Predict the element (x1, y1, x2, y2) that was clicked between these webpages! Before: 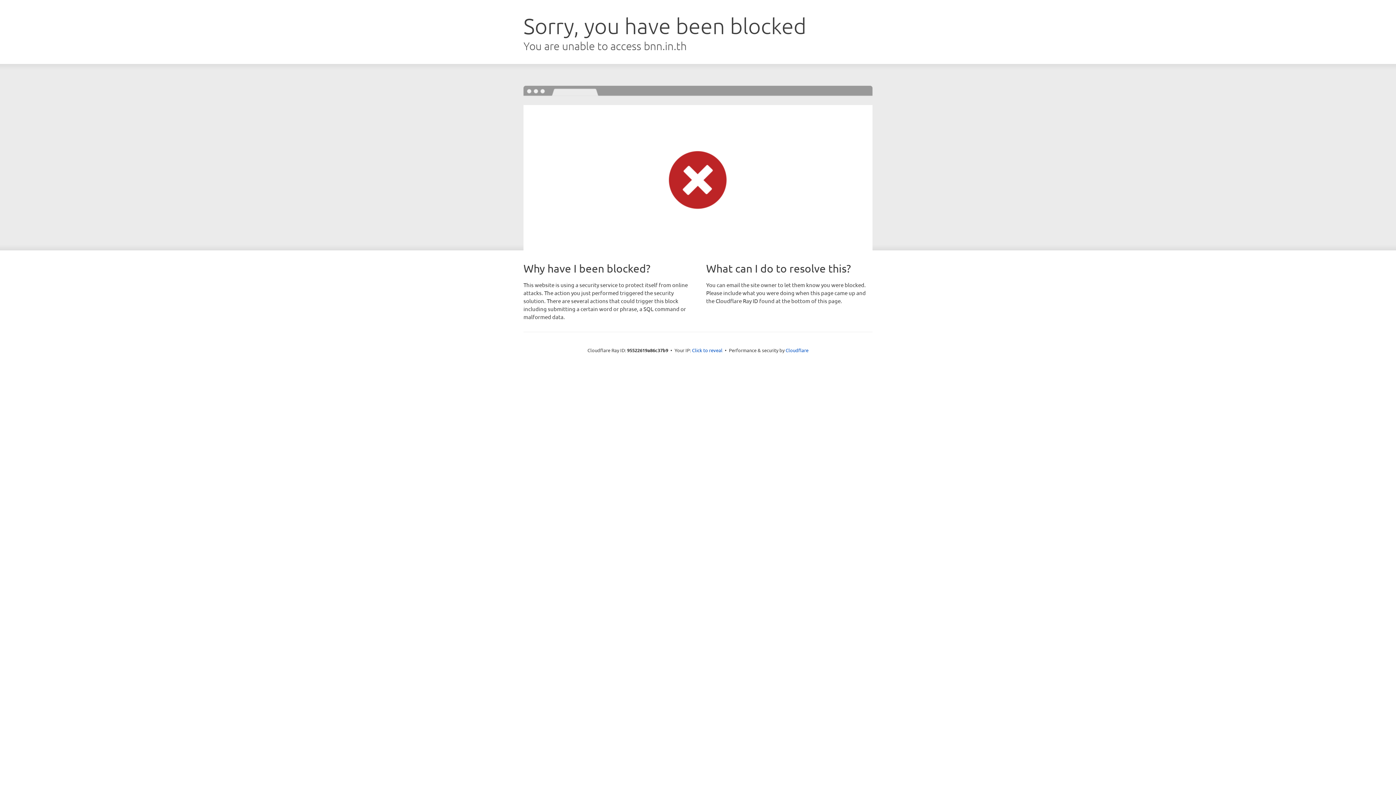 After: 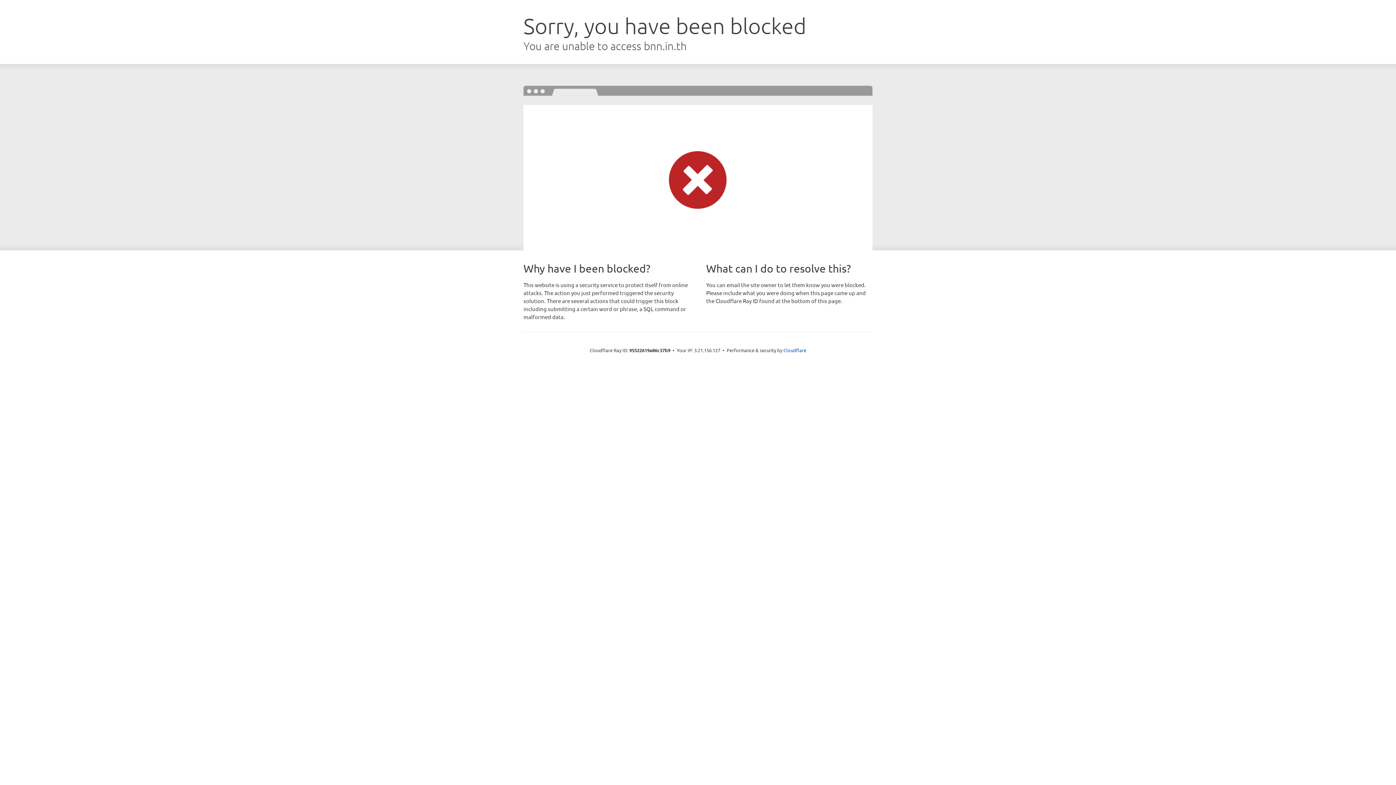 Action: label: Click to reveal bbox: (692, 346, 722, 353)